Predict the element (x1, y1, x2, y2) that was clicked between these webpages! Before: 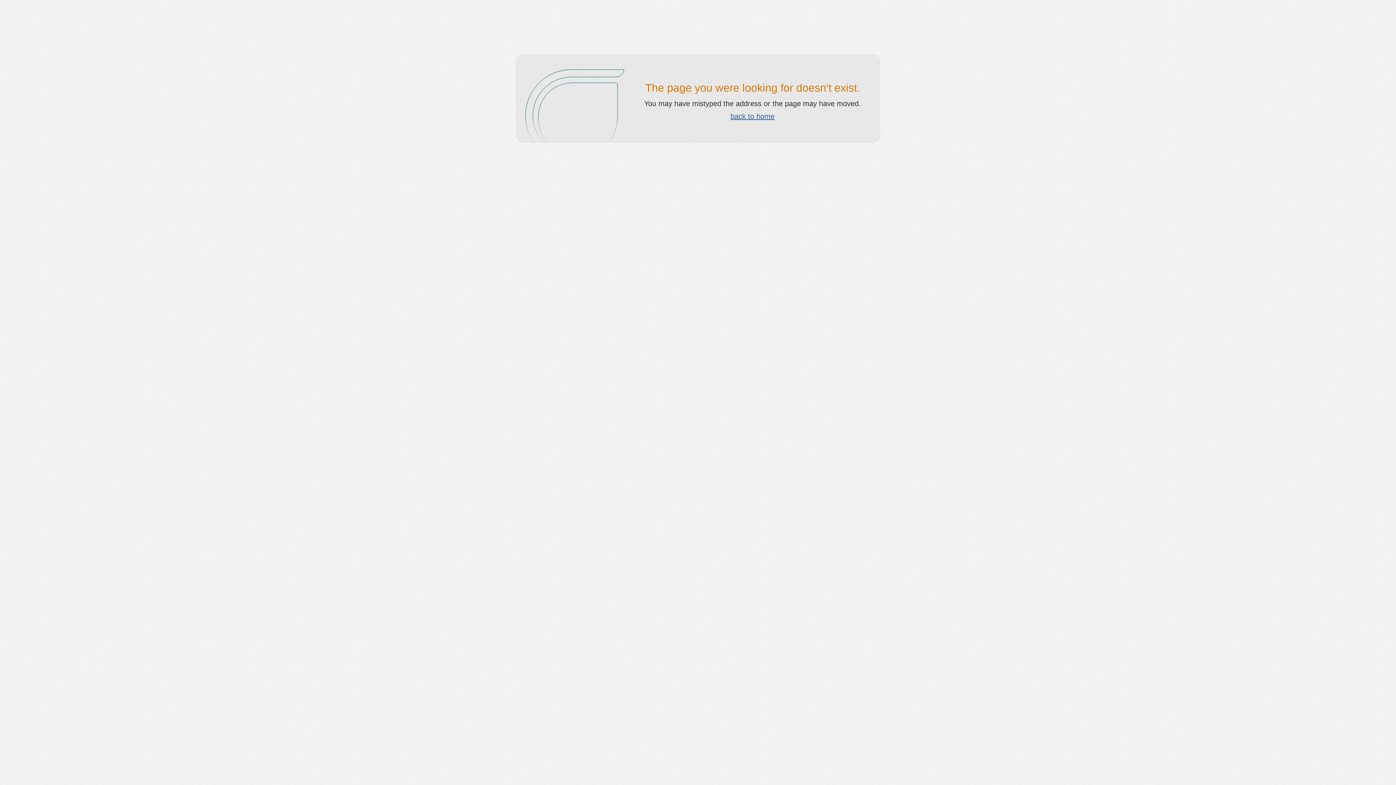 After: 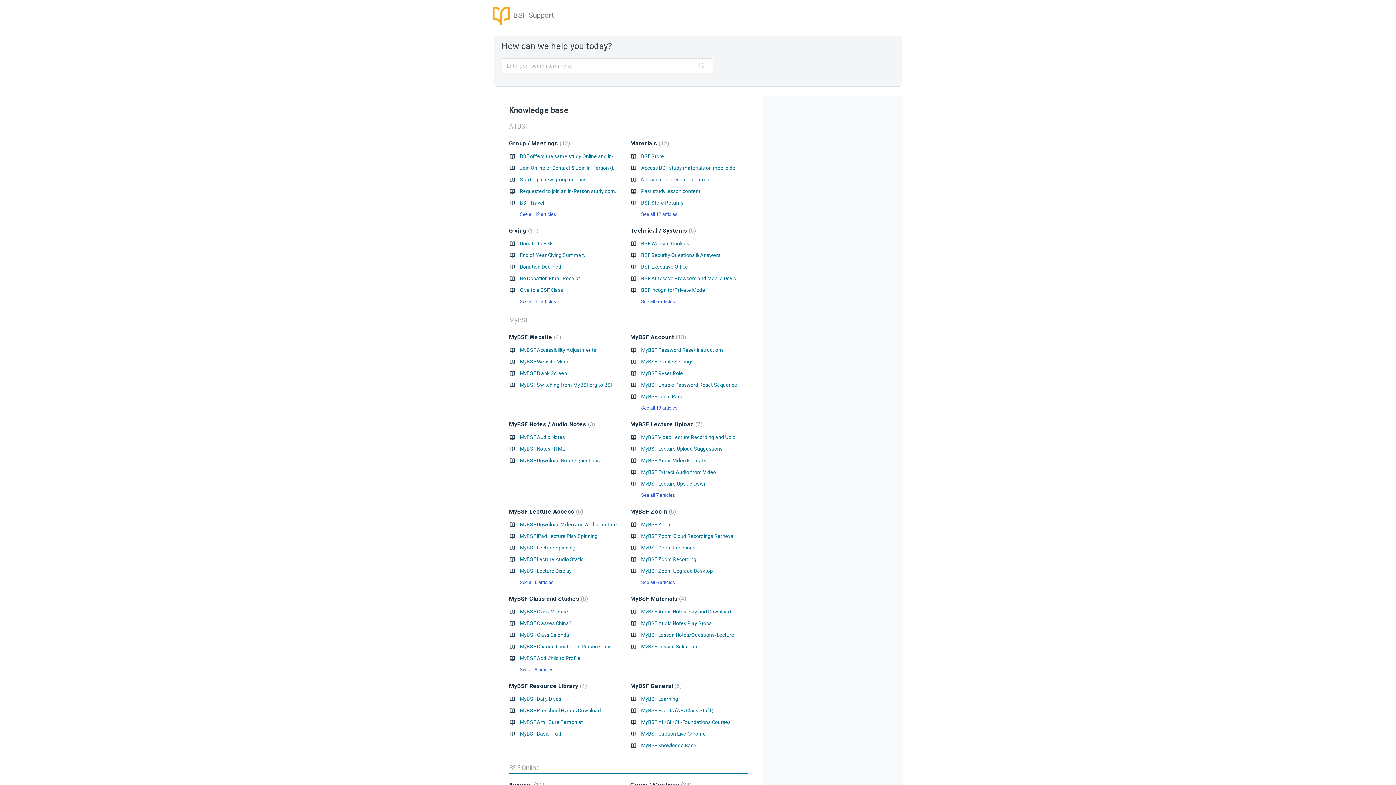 Action: bbox: (730, 112, 774, 120) label: back to home